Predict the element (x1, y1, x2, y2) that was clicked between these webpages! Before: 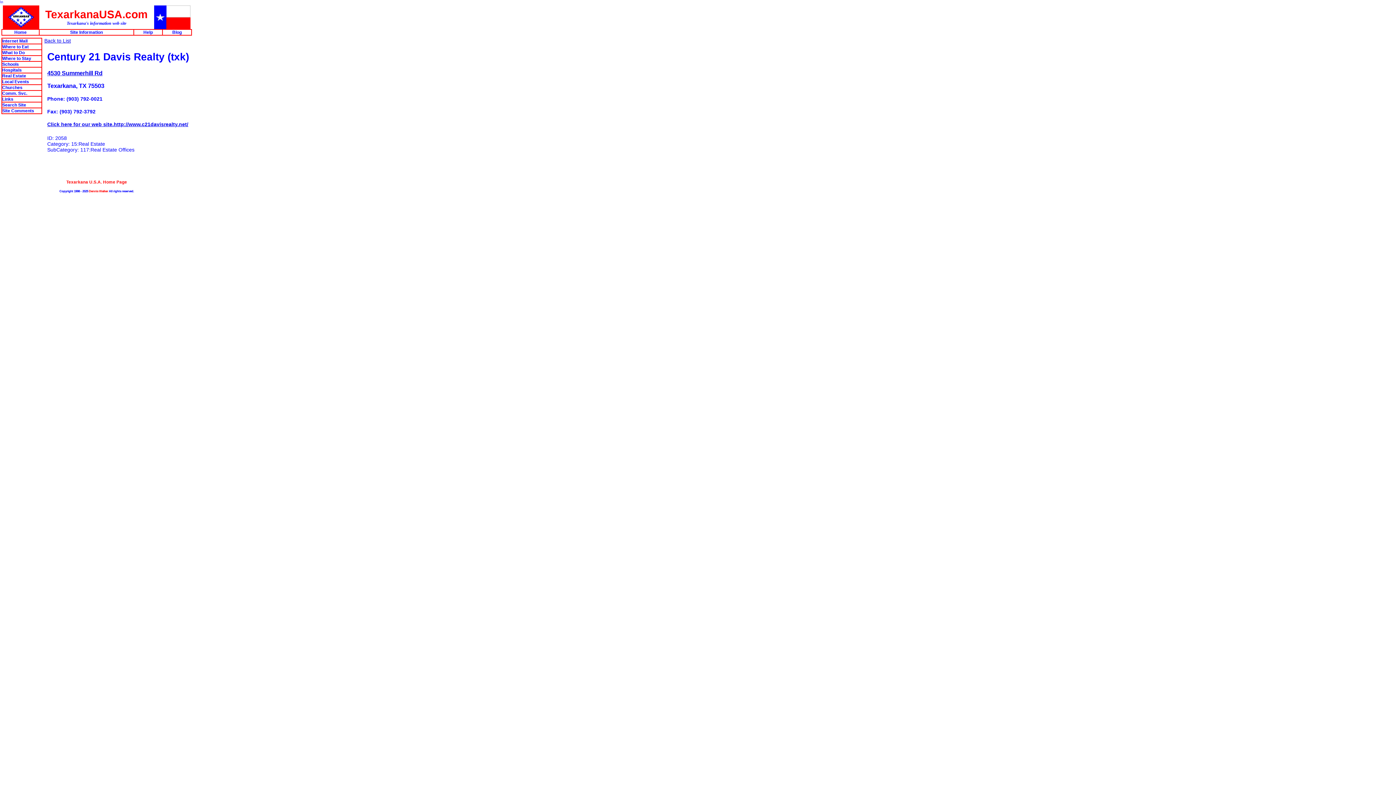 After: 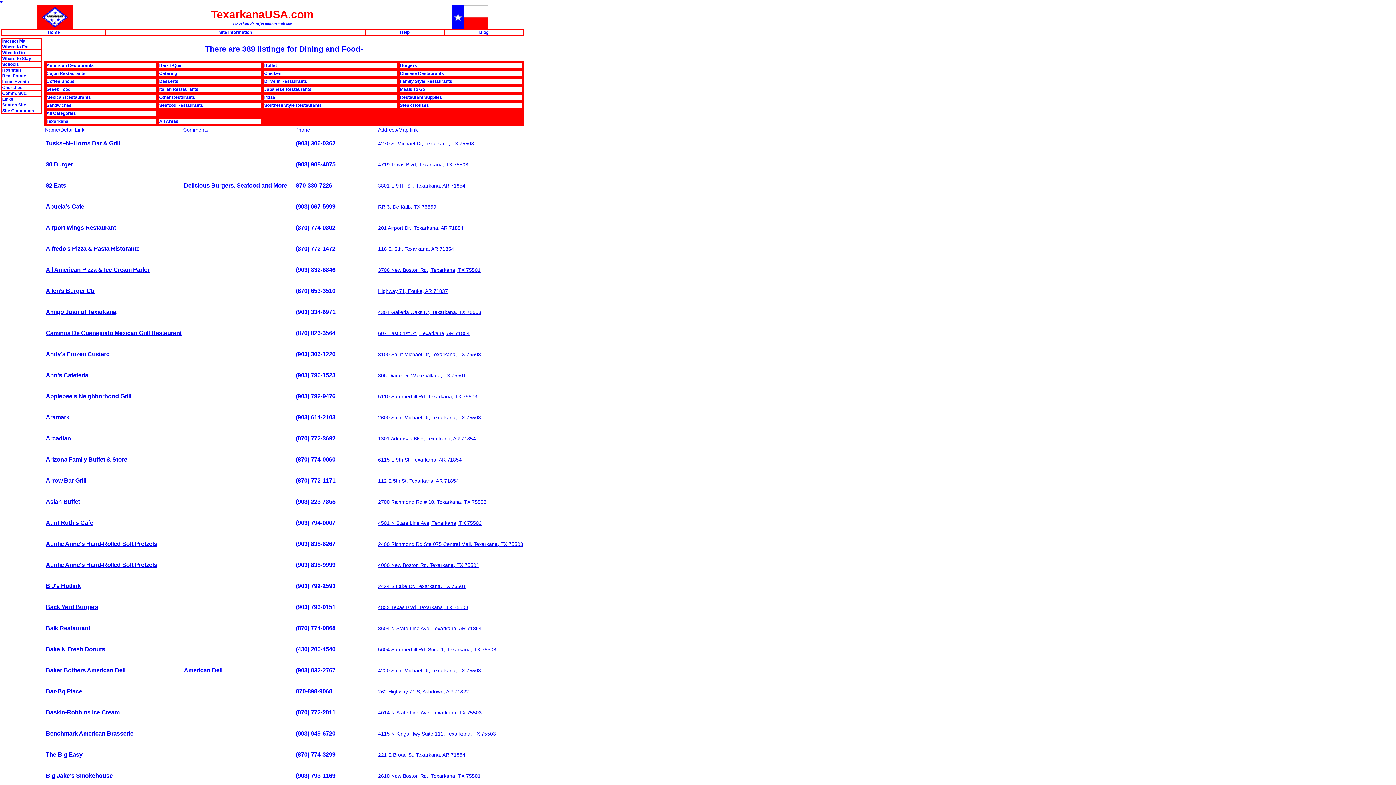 Action: bbox: (2, 44, 41, 49) label: Where to Eat